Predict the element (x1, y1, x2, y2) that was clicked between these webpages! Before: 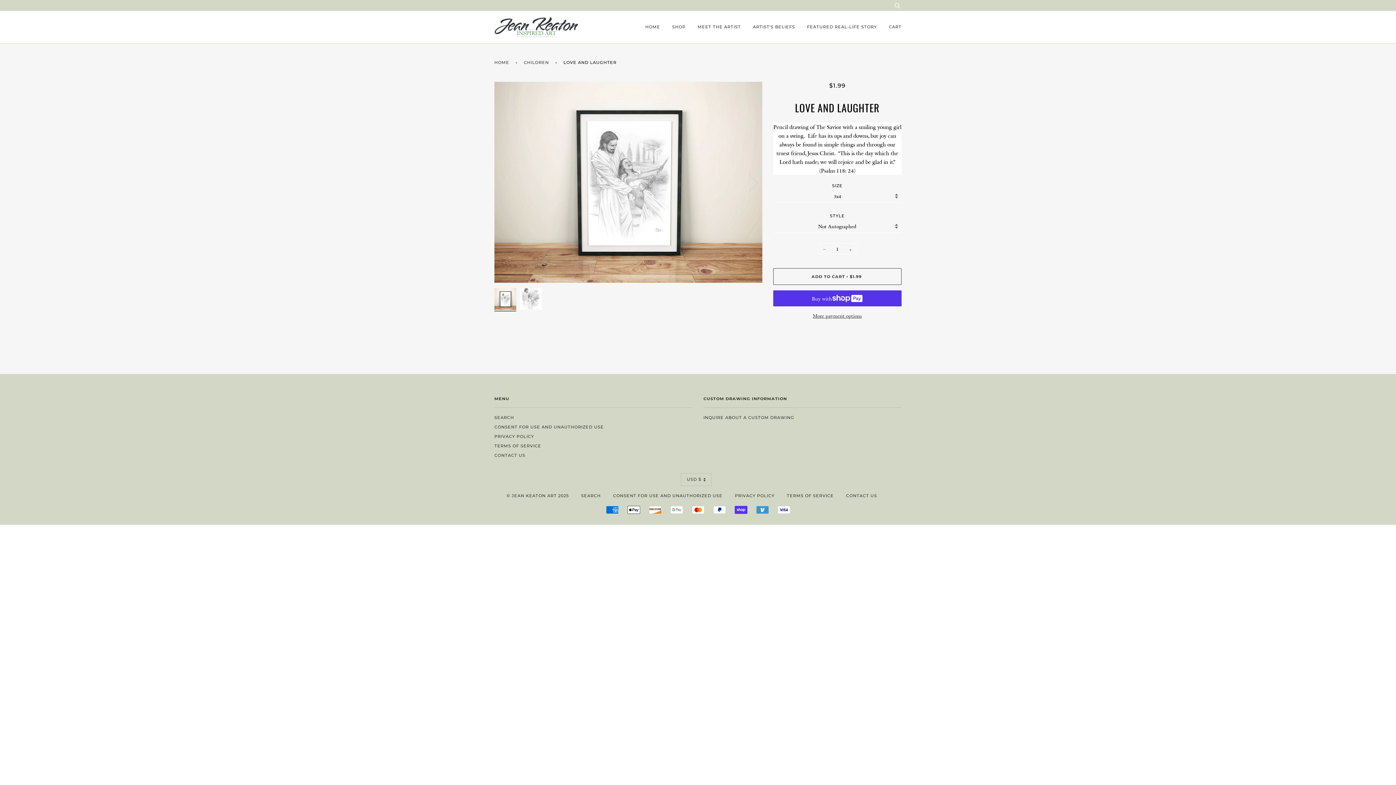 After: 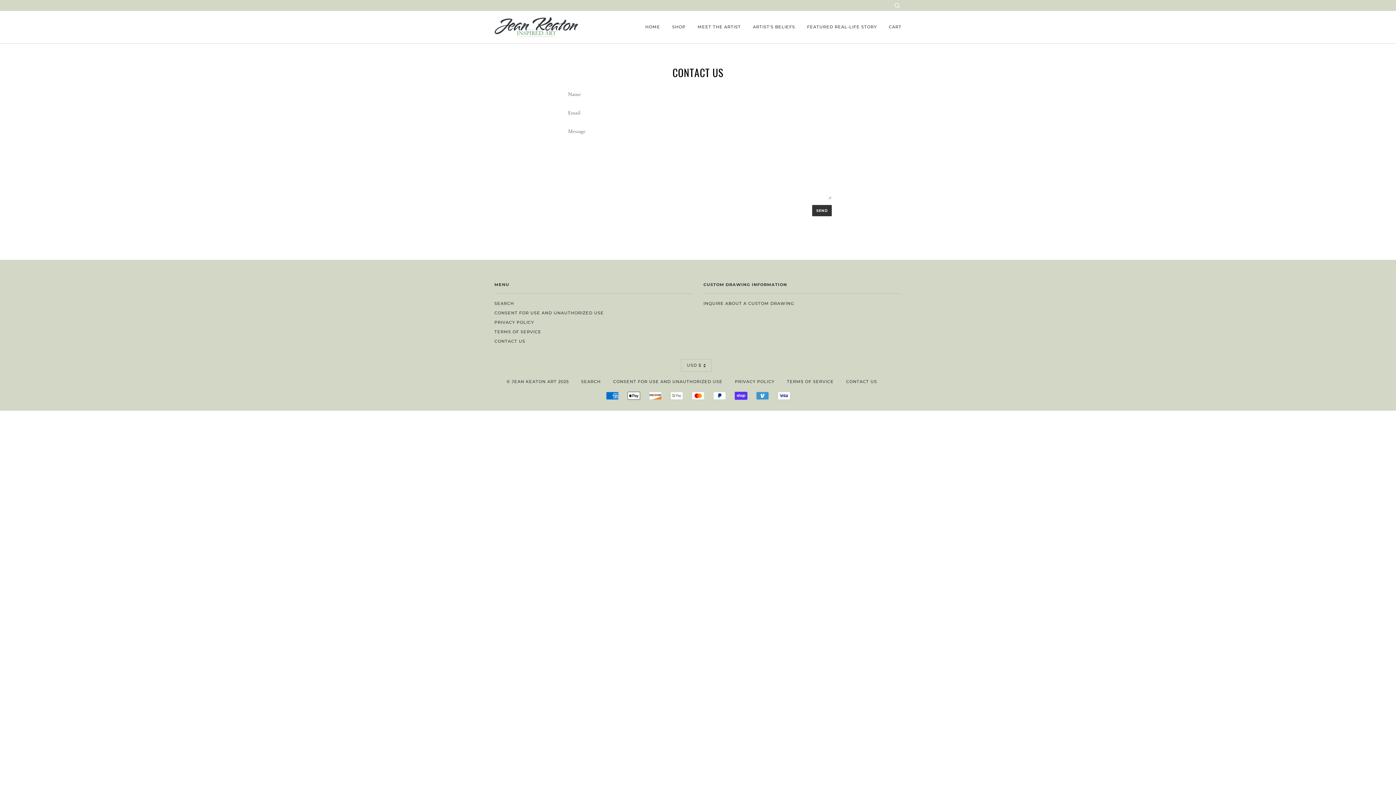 Action: label: CONTACT US bbox: (846, 493, 877, 498)